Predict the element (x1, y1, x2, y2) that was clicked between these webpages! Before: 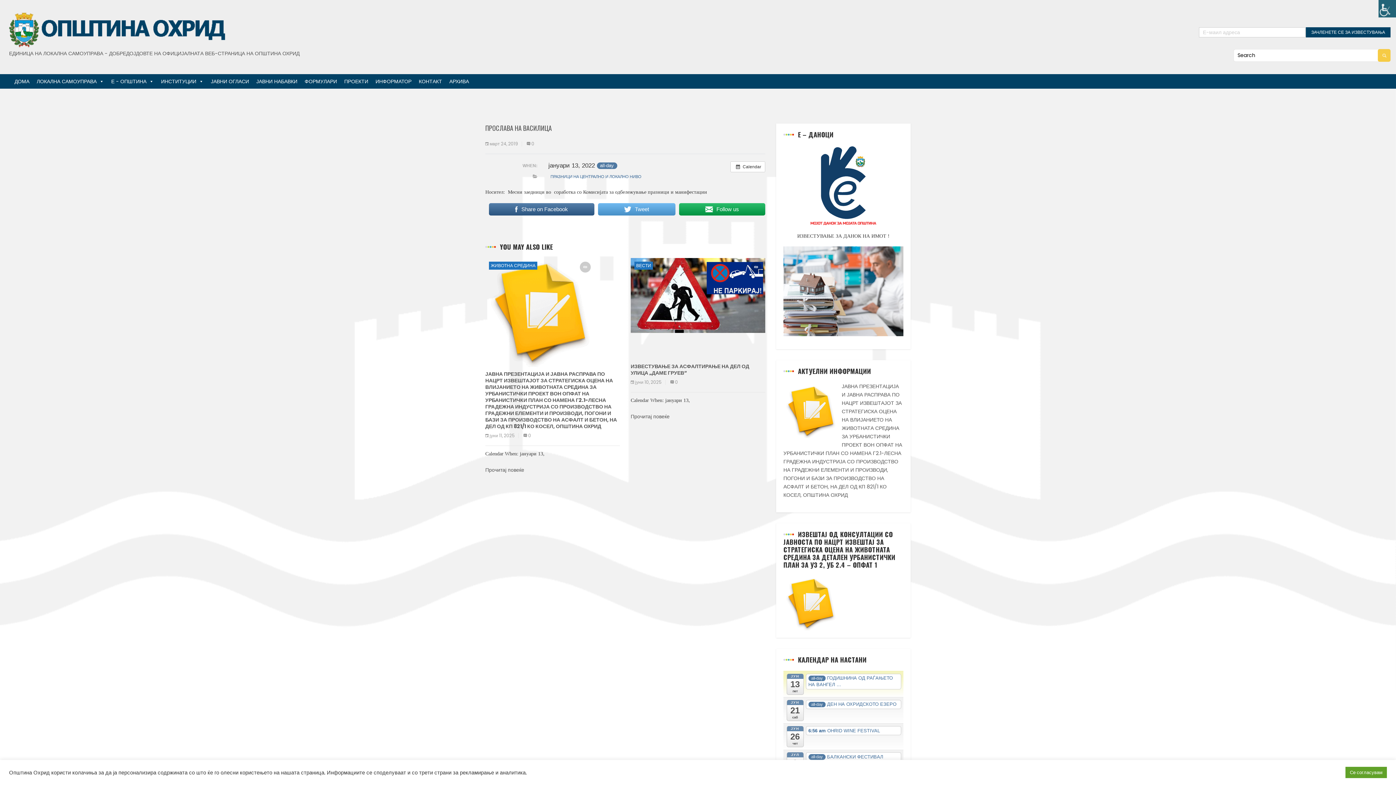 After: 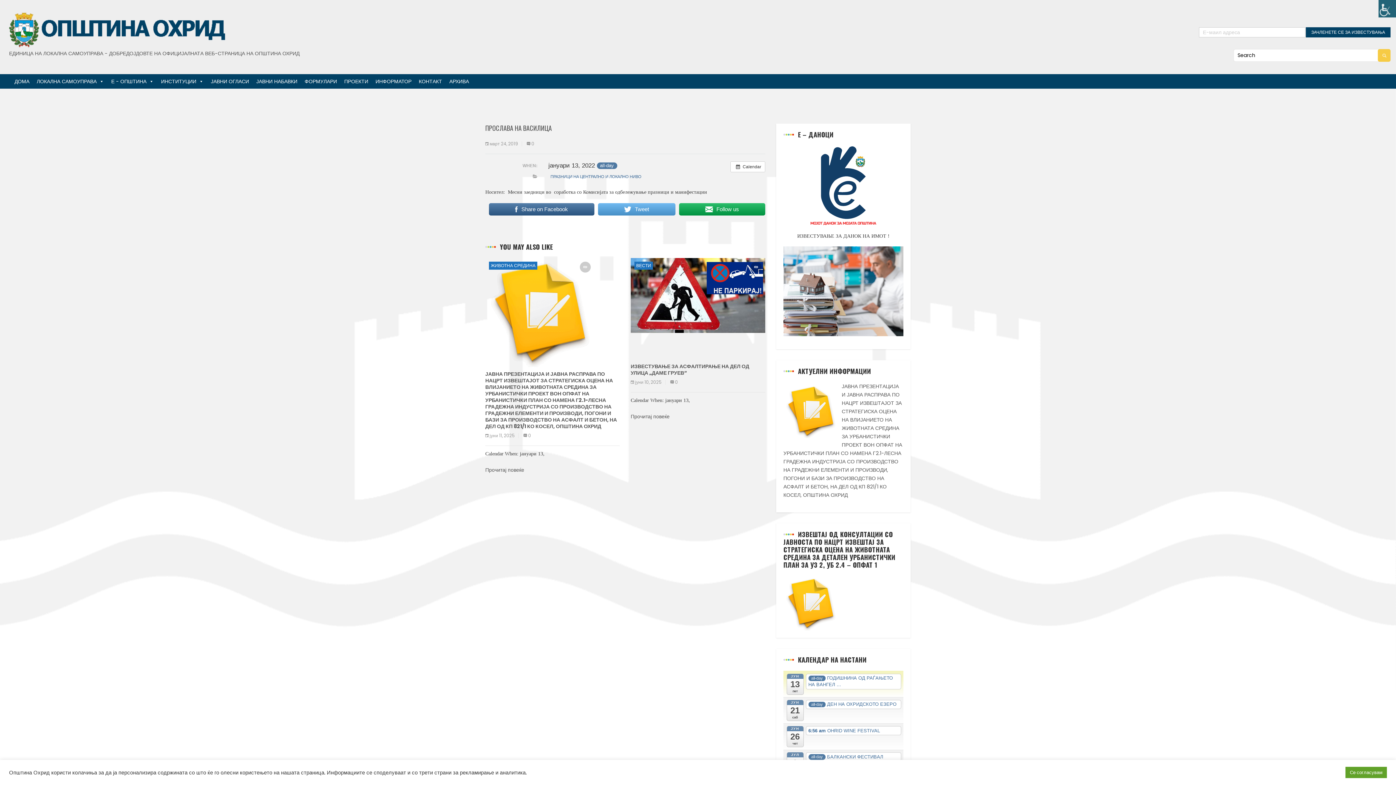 Action: label: Follow us bbox: (679, 202, 765, 216)